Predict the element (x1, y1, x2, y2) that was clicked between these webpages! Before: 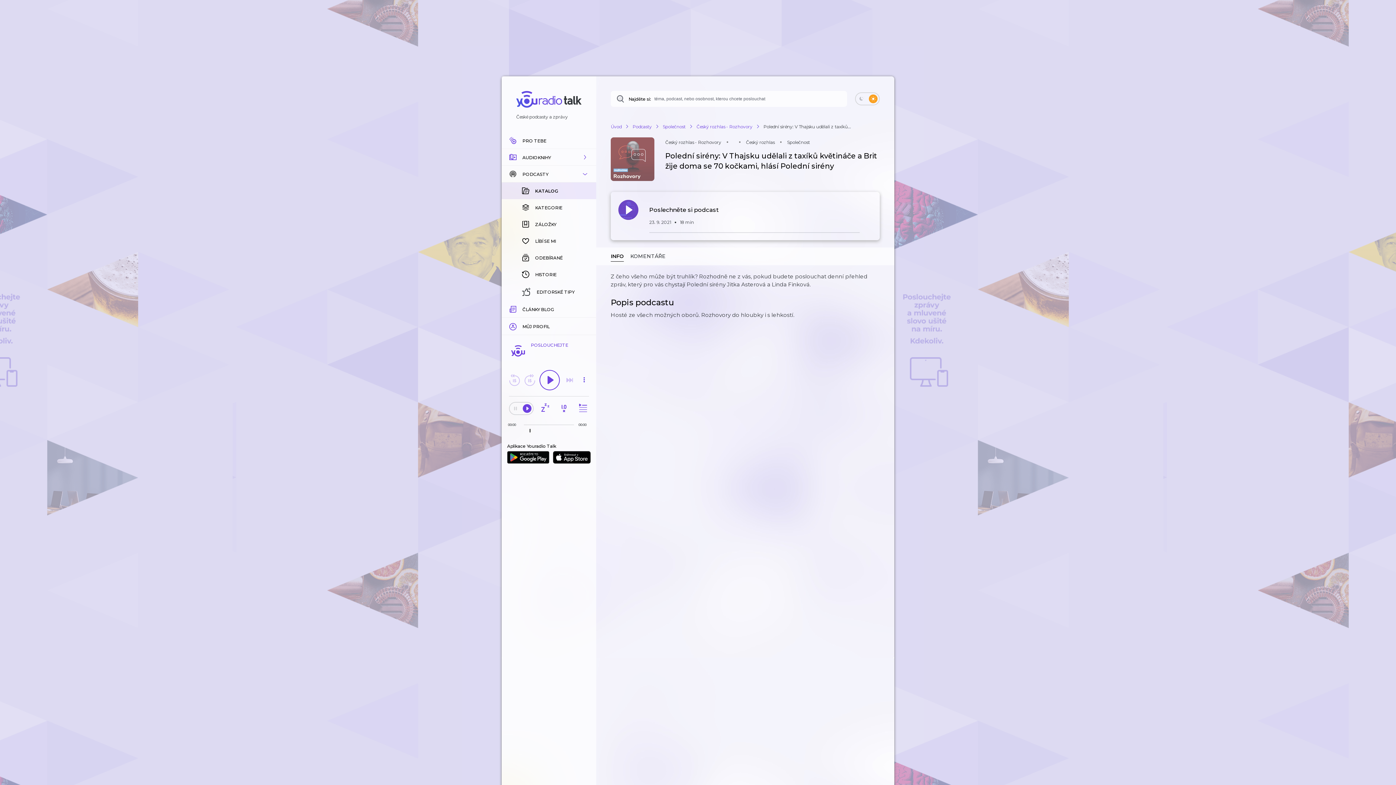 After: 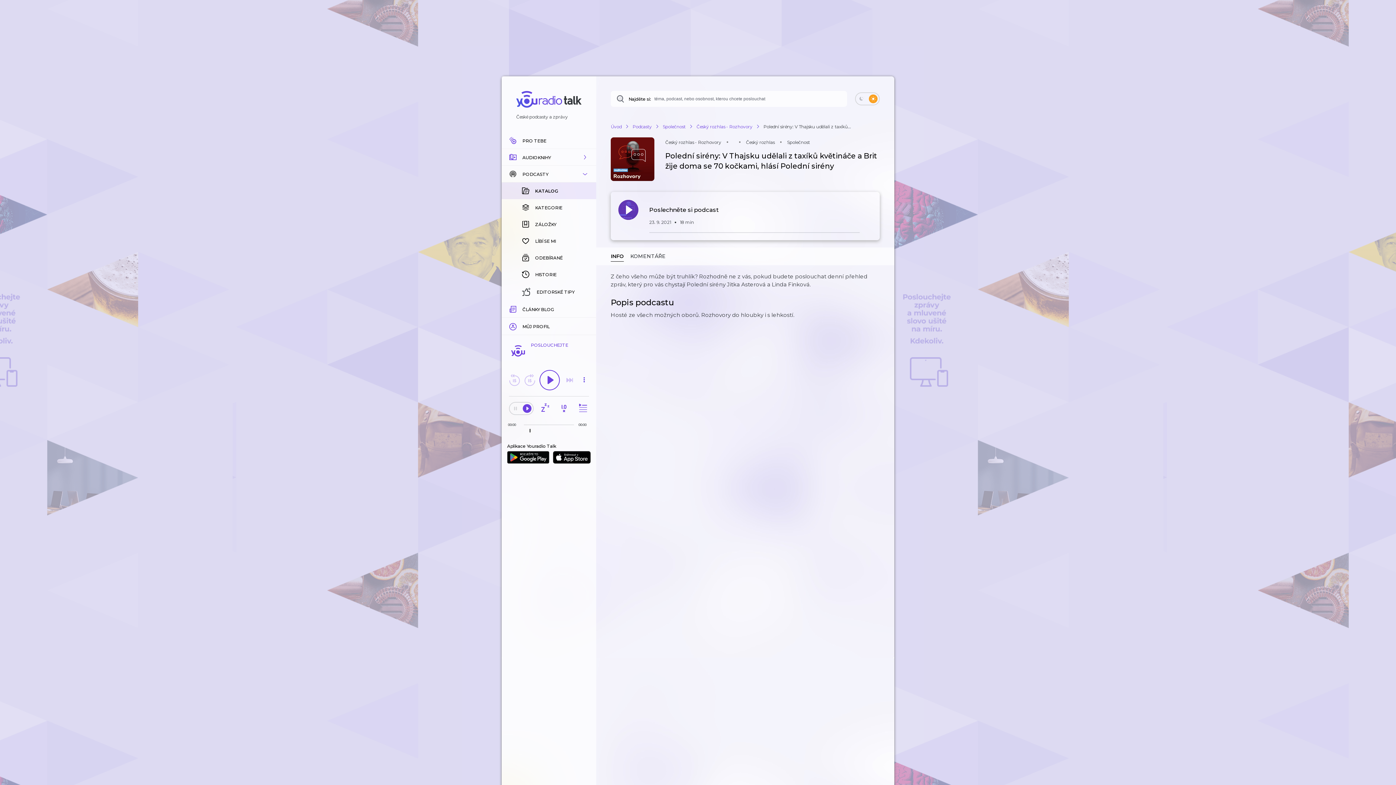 Action: bbox: (507, 449, 549, 466)